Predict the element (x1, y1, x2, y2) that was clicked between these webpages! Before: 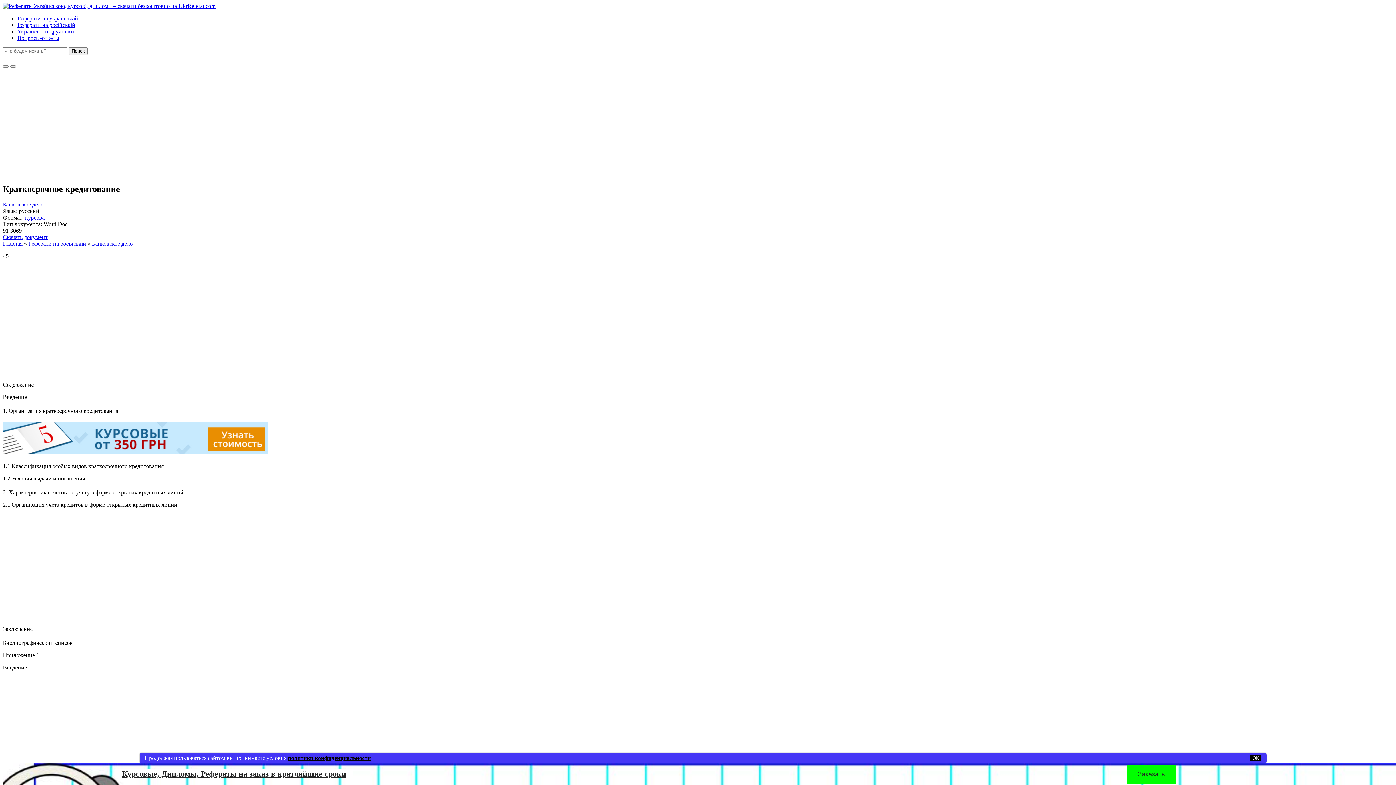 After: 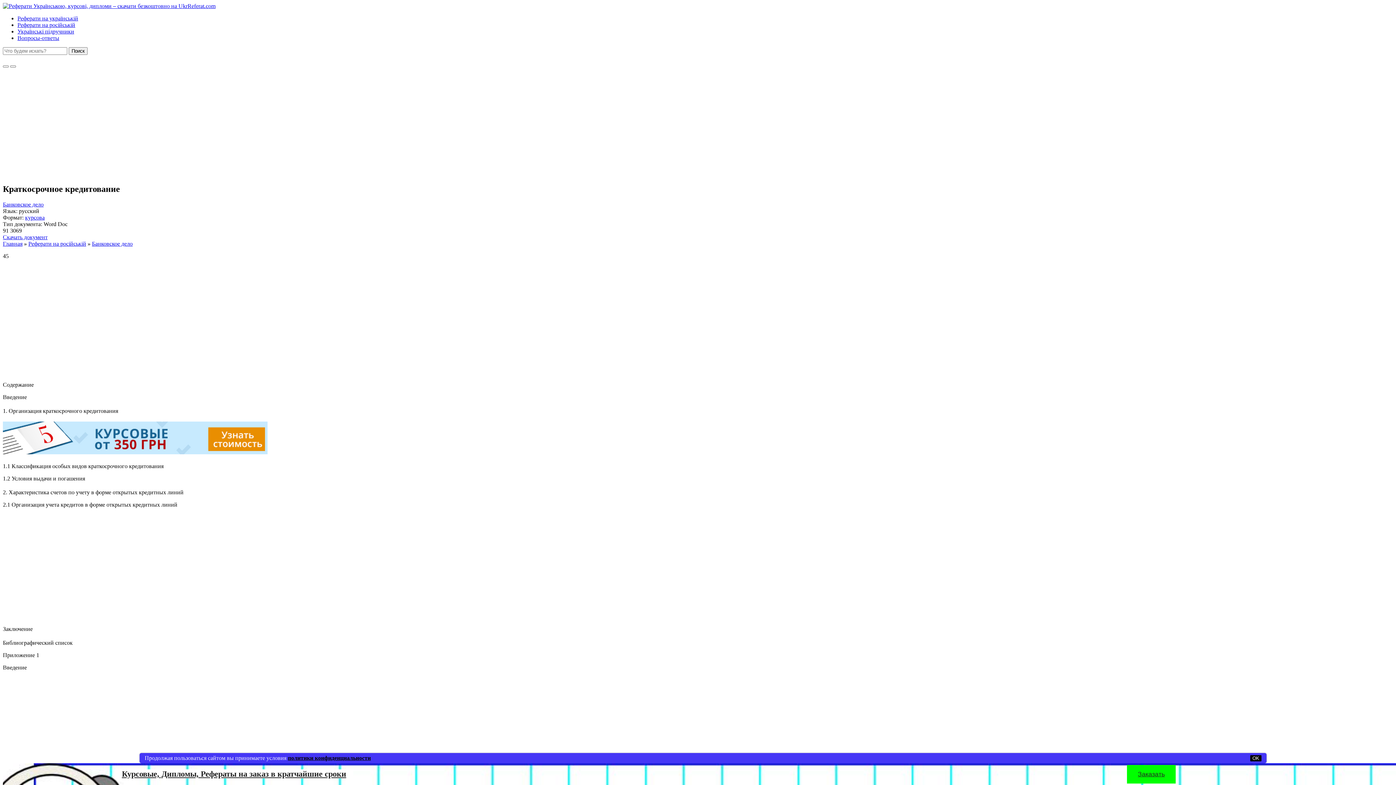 Action: bbox: (121, 769, 346, 778) label: Курсовые, Дипломы, Рефераты на заказ в кратчайшие сроки